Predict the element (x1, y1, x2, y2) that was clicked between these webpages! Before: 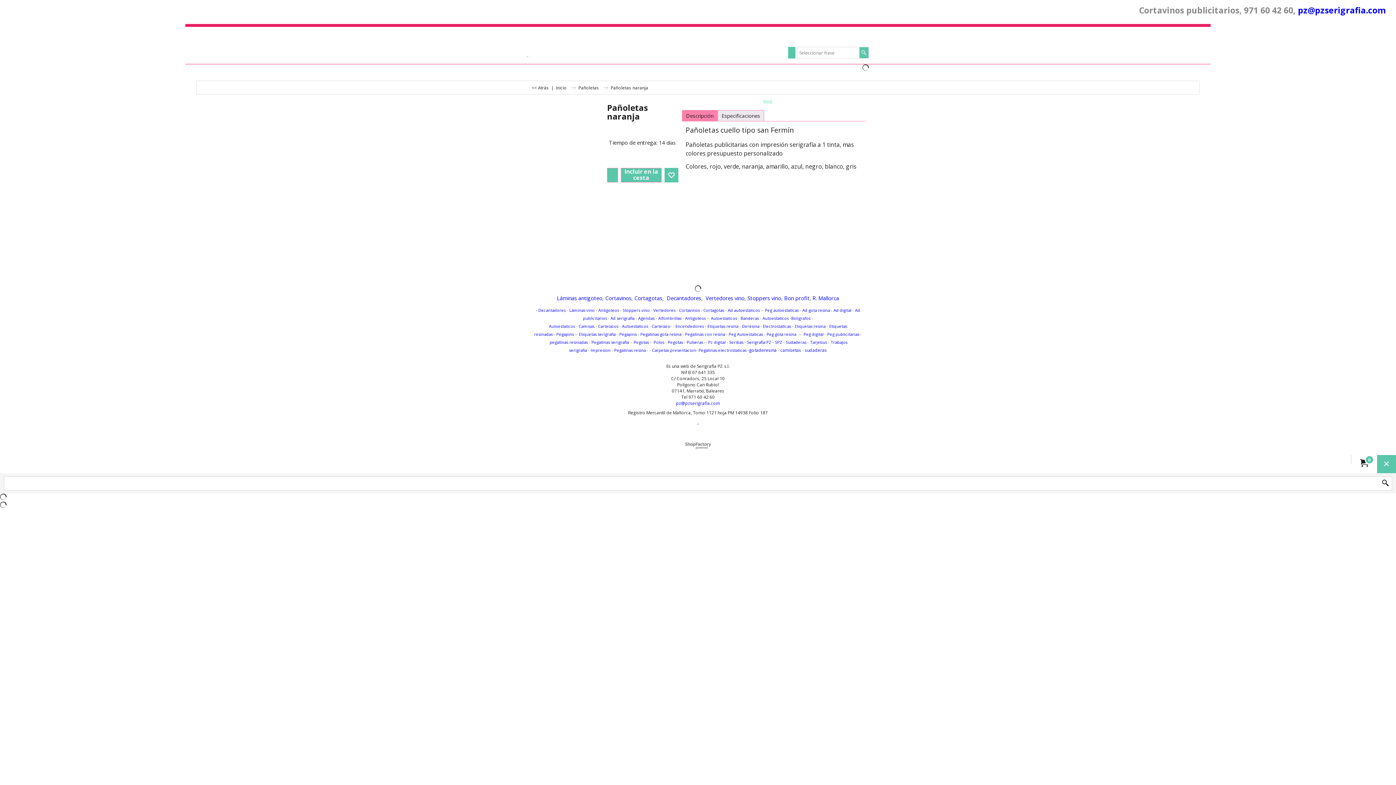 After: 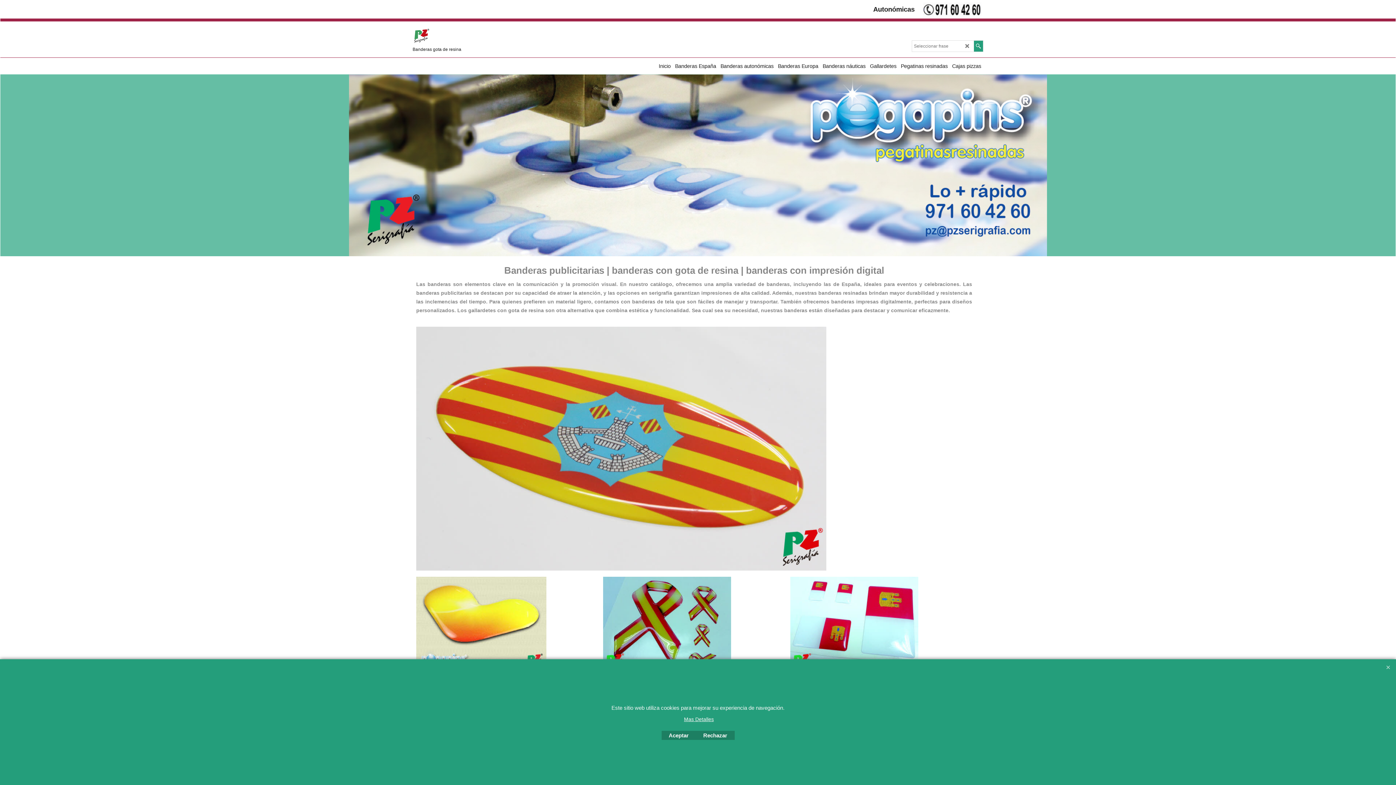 Action: bbox: (740, 313, 759, 321) label: Banderas